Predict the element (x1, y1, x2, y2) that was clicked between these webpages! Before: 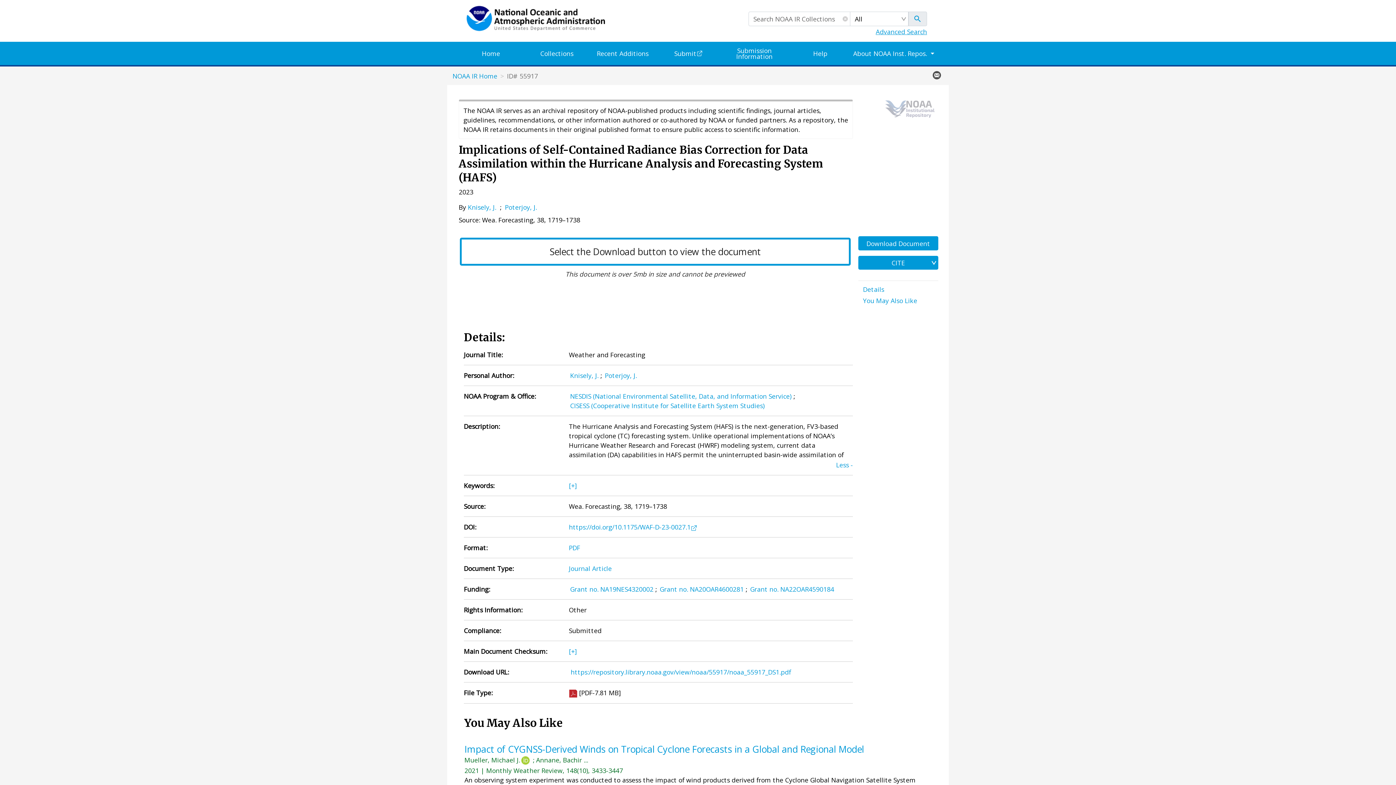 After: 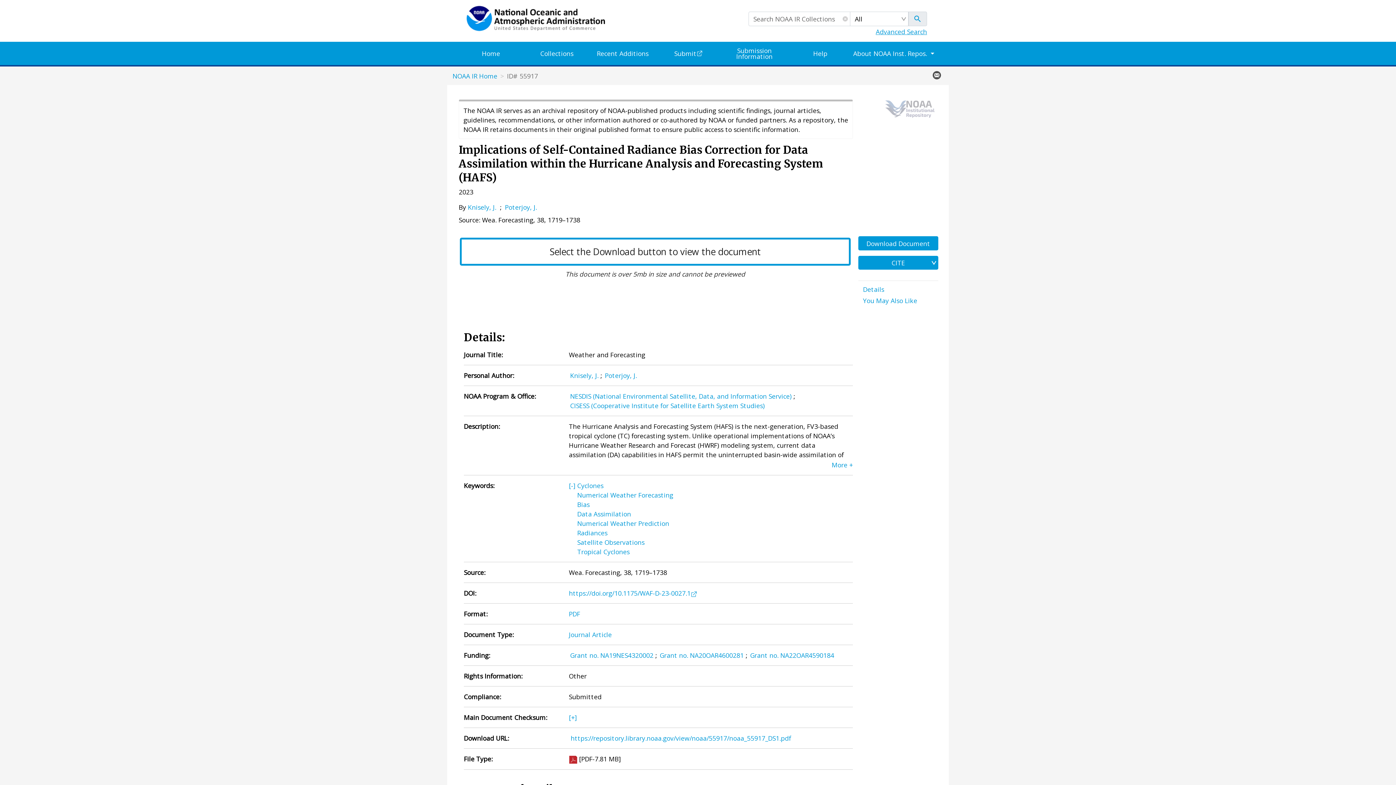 Action: label: [+] bbox: (569, 481, 577, 490)